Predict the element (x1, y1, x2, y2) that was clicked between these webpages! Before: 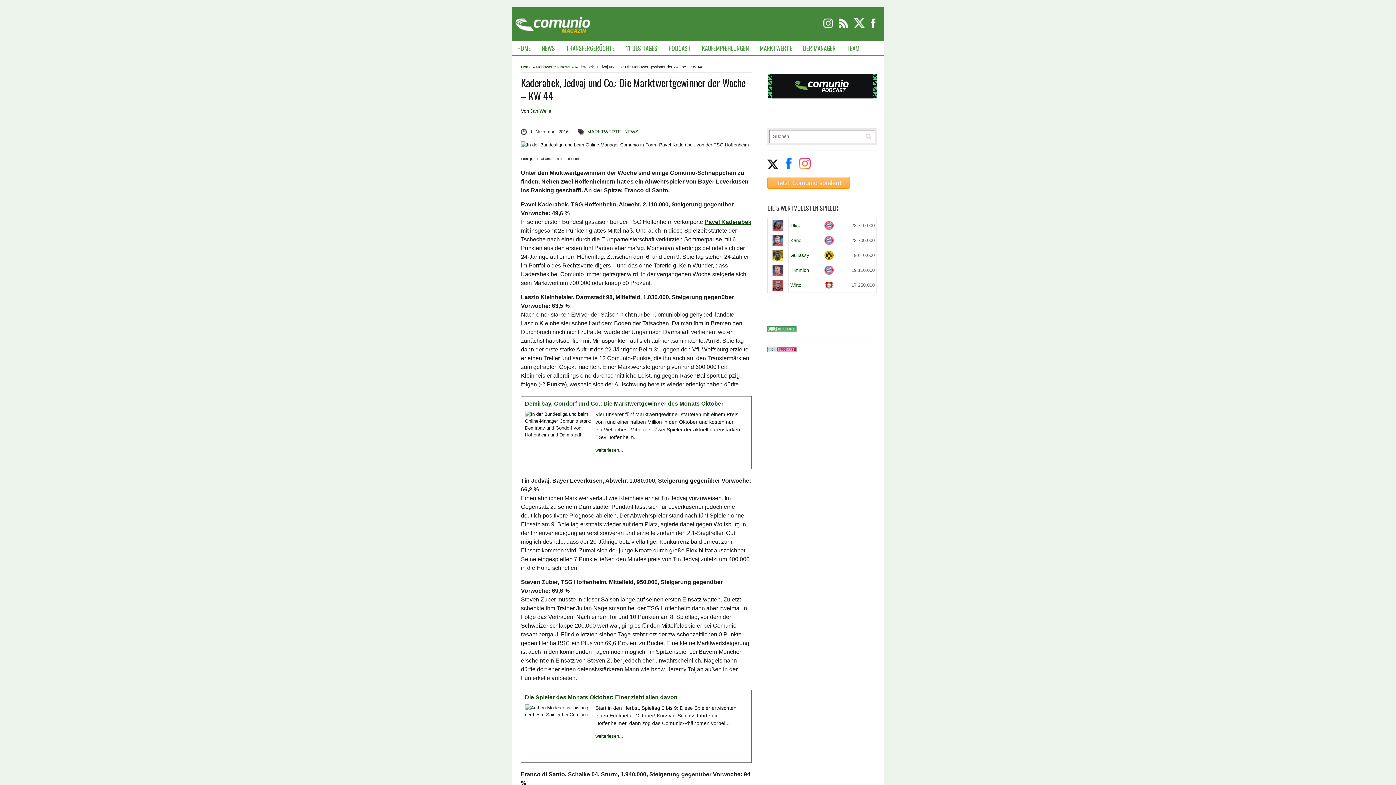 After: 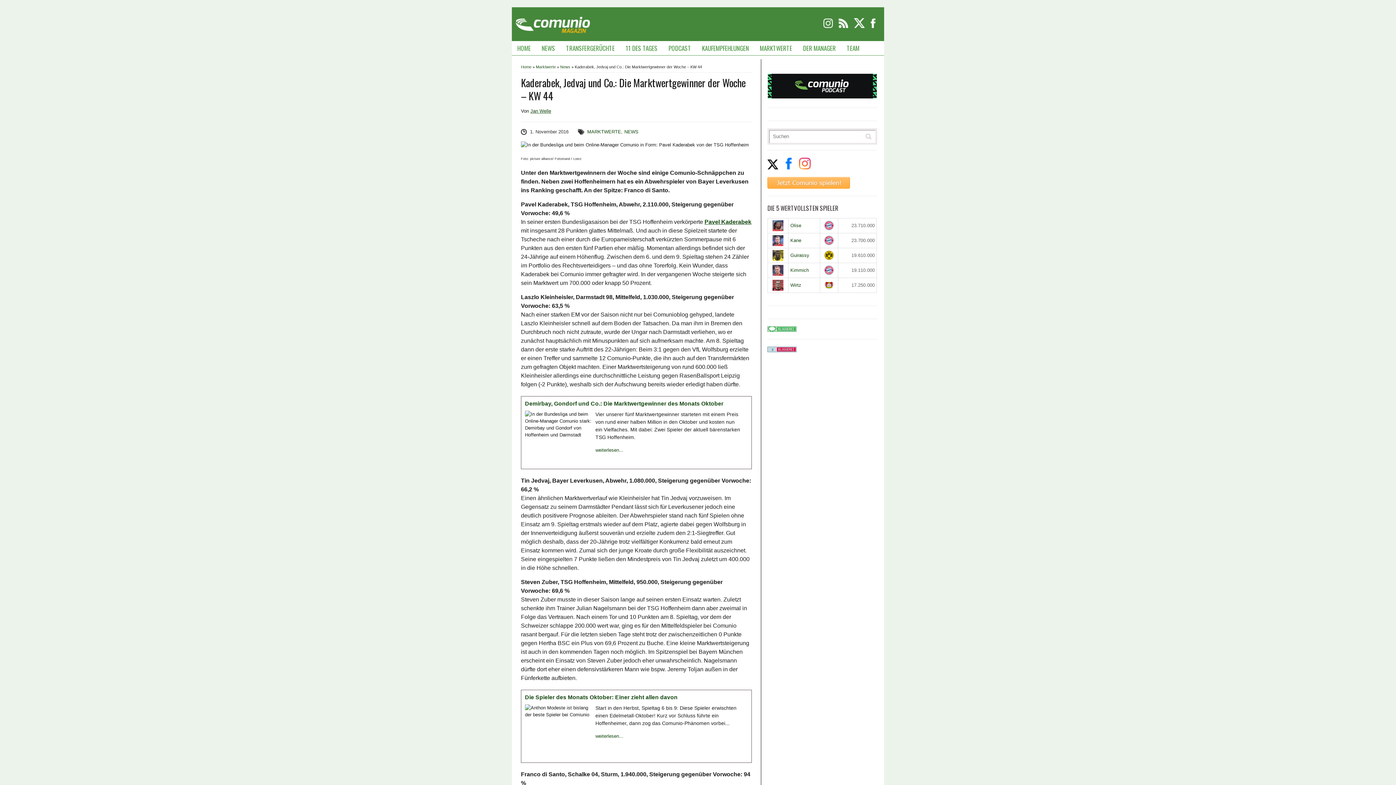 Action: bbox: (870, 24, 876, 28)